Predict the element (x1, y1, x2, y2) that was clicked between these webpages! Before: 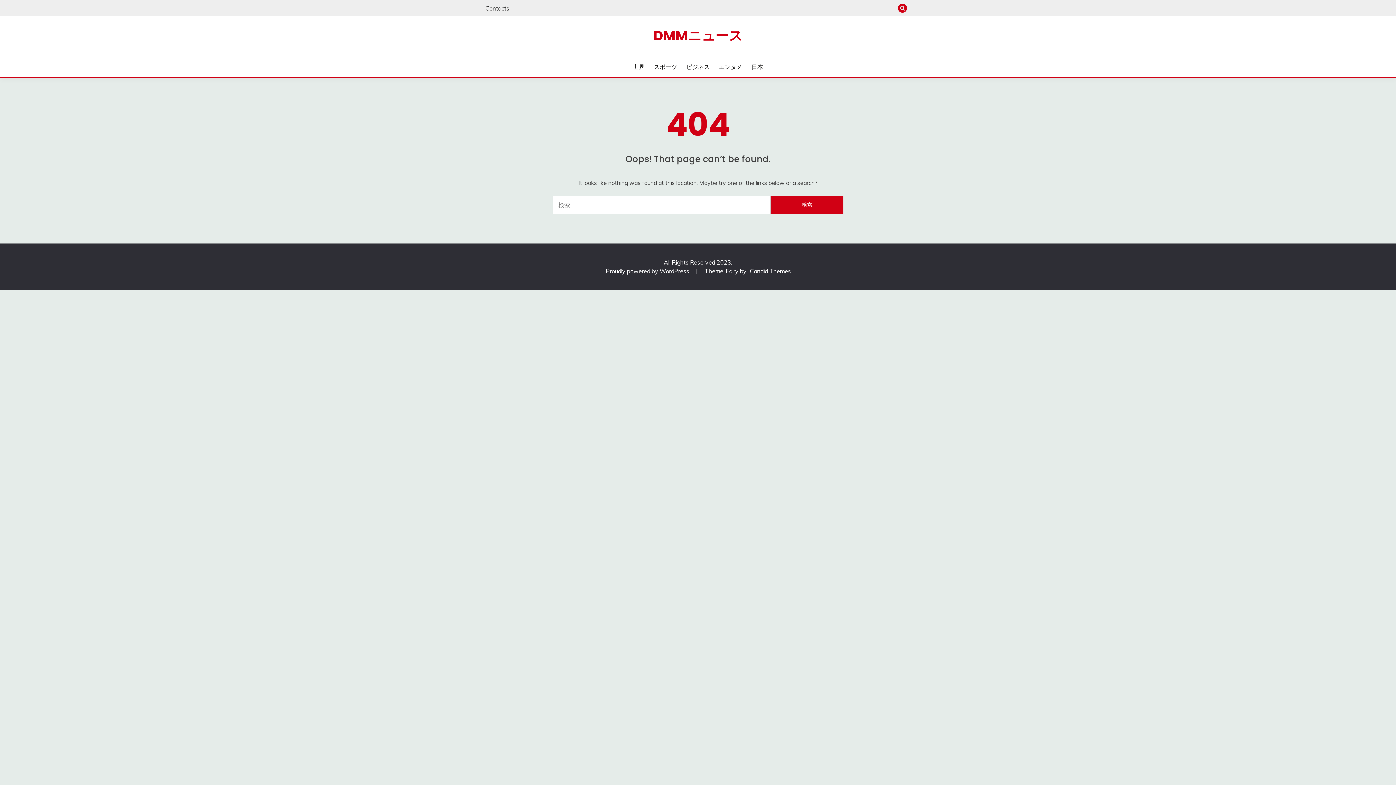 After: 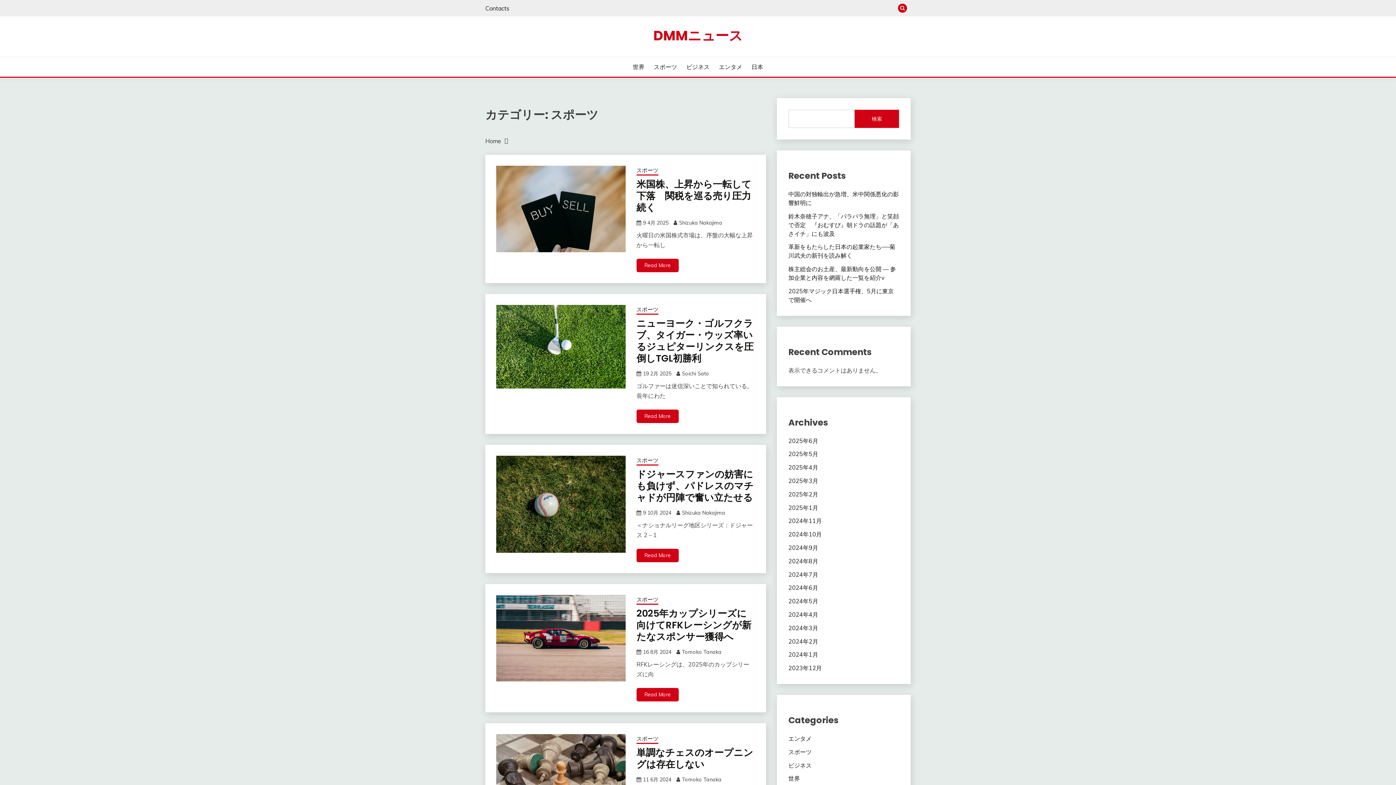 Action: bbox: (653, 62, 677, 71) label: スポーツ